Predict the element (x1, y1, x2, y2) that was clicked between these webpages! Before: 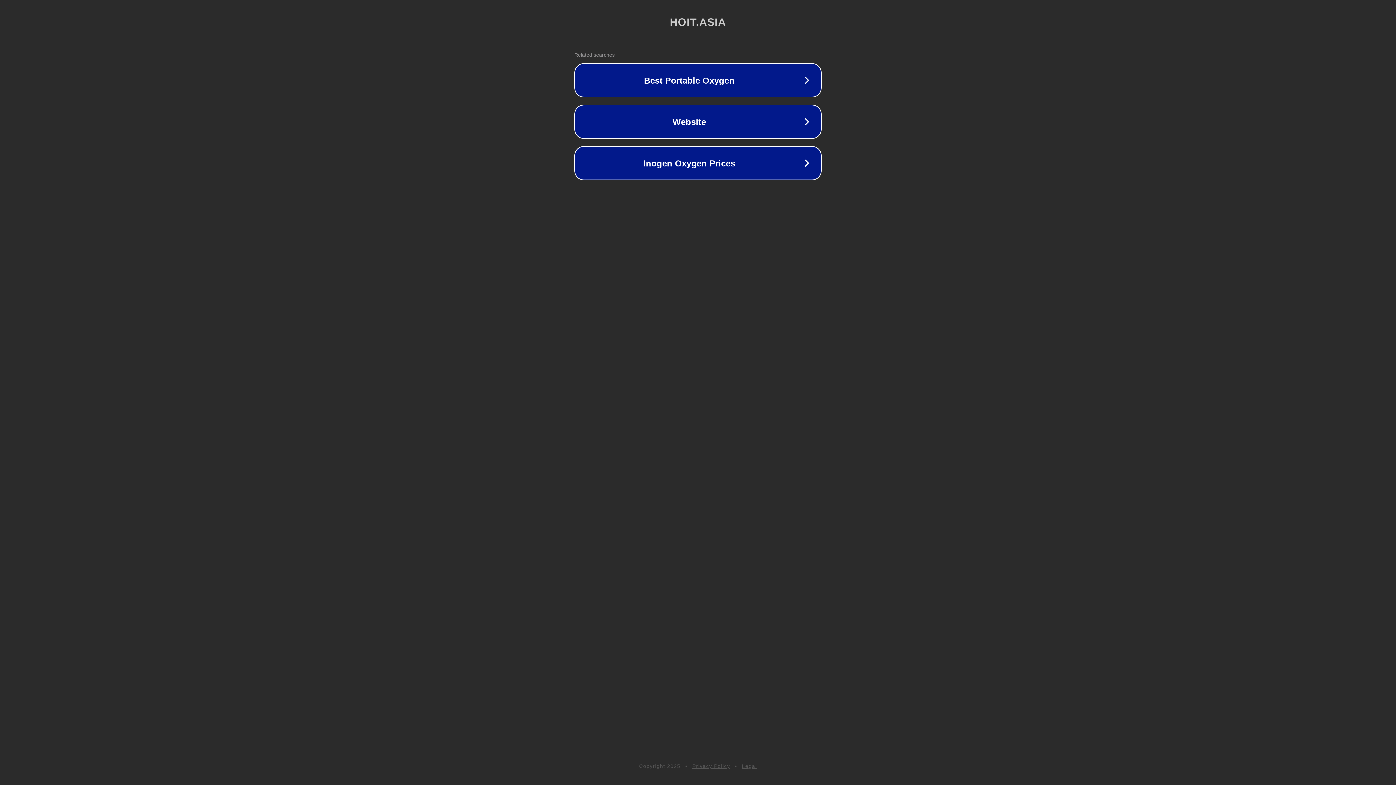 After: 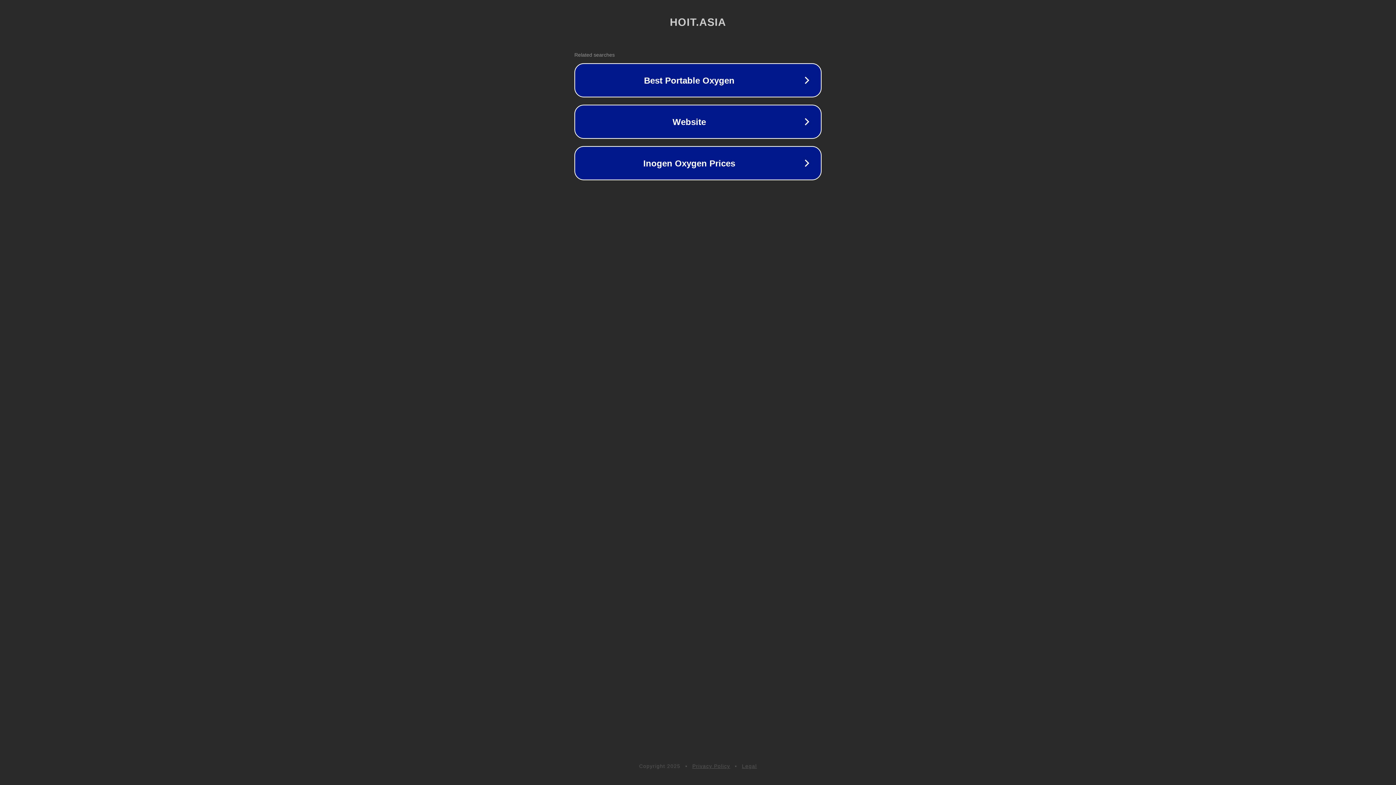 Action: label: Privacy Policy bbox: (692, 763, 730, 769)